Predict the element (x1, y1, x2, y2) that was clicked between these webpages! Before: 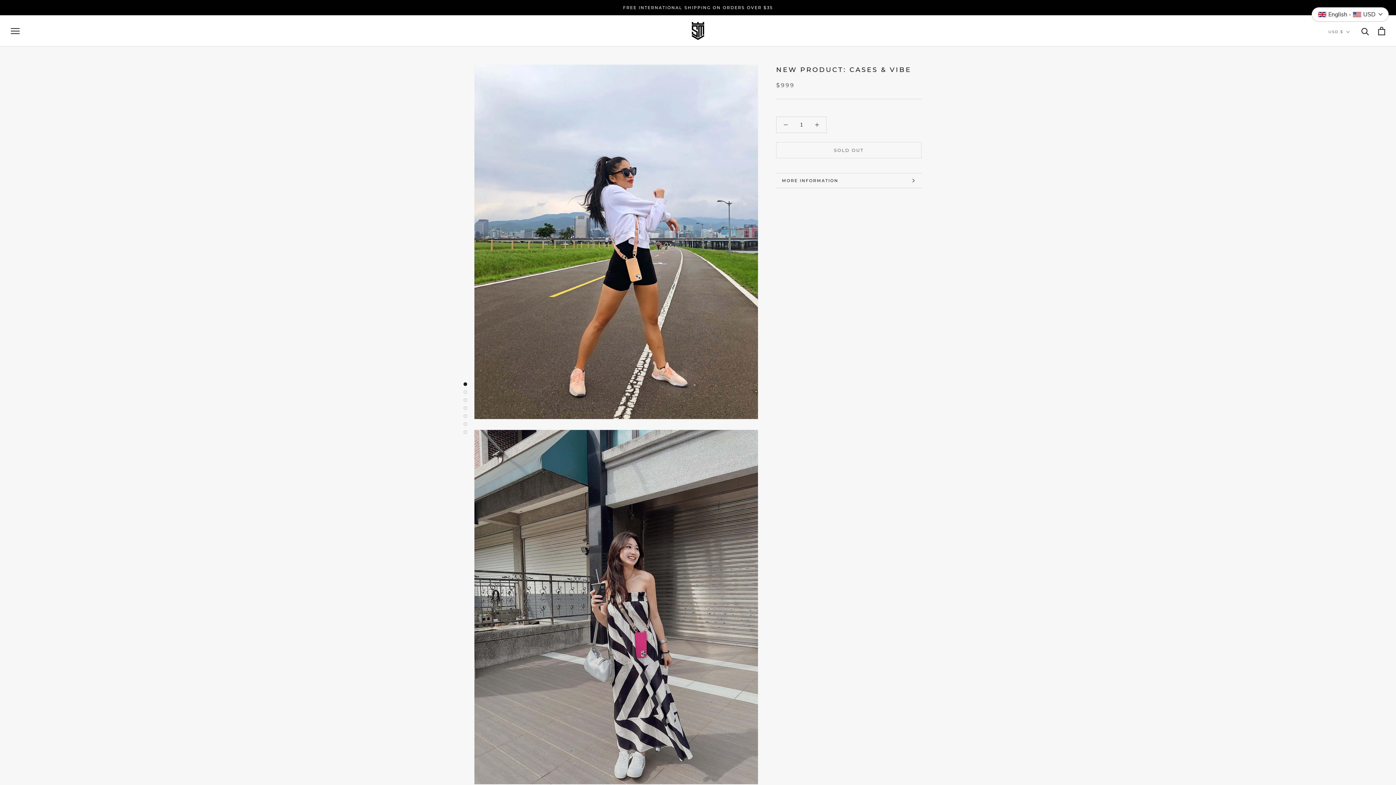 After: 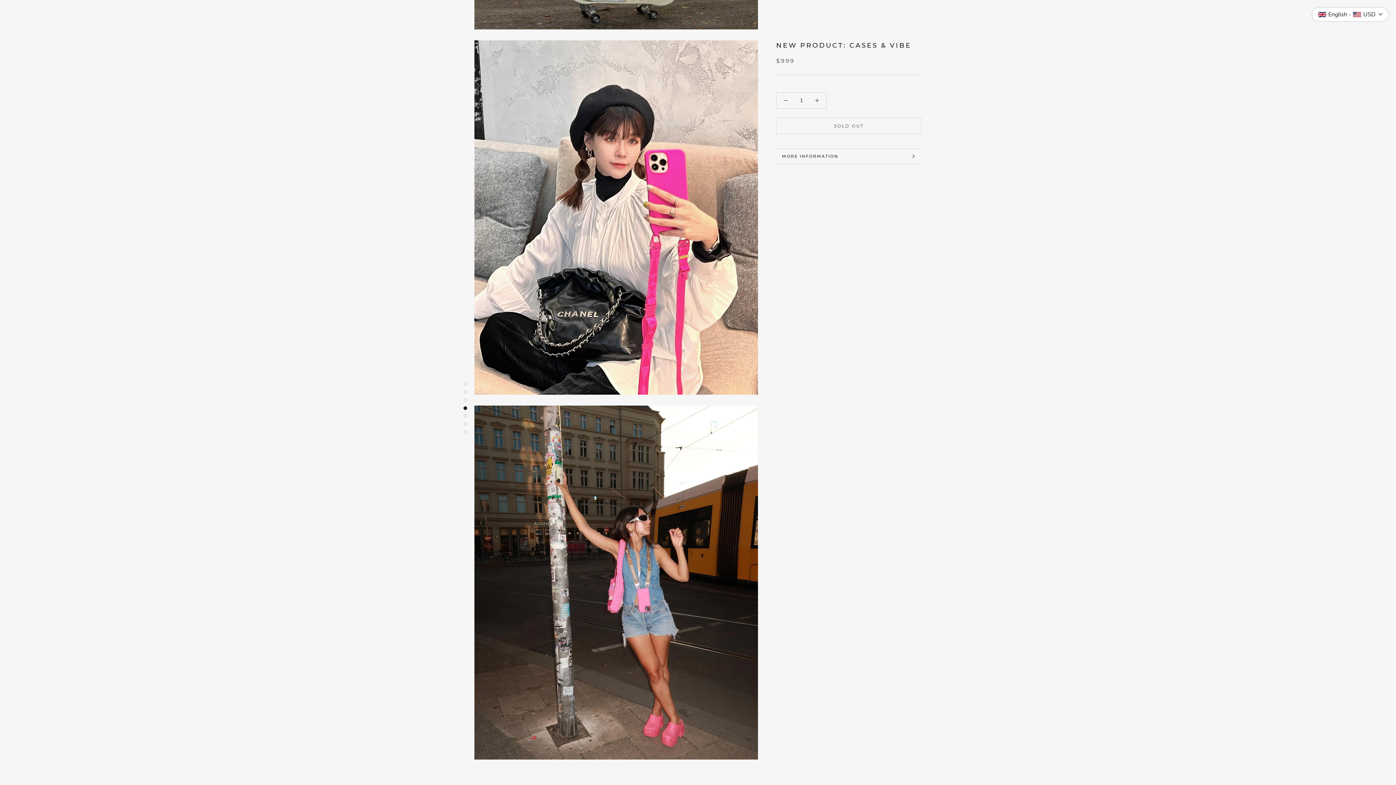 Action: bbox: (463, 406, 467, 410)